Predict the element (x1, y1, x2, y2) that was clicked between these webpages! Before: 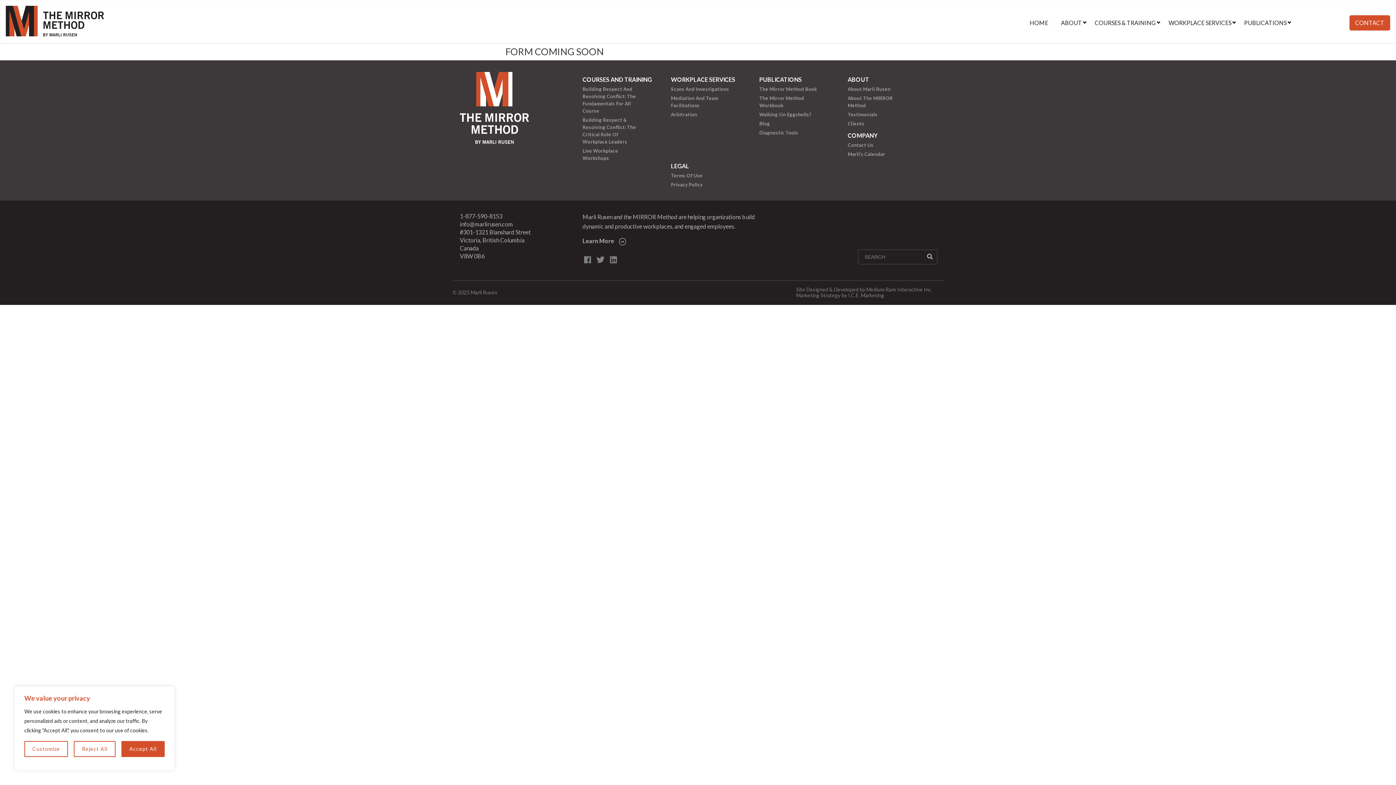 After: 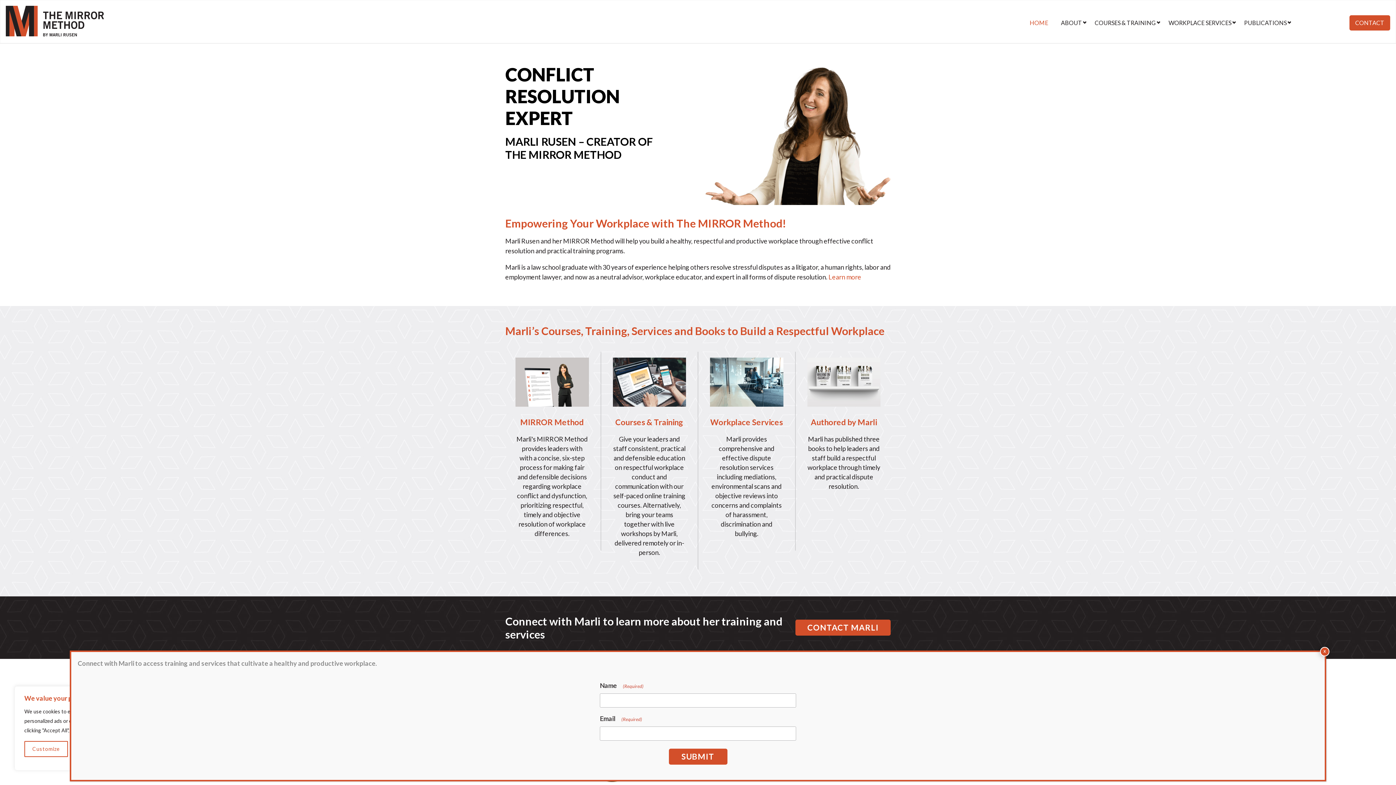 Action: bbox: (460, 138, 529, 145)